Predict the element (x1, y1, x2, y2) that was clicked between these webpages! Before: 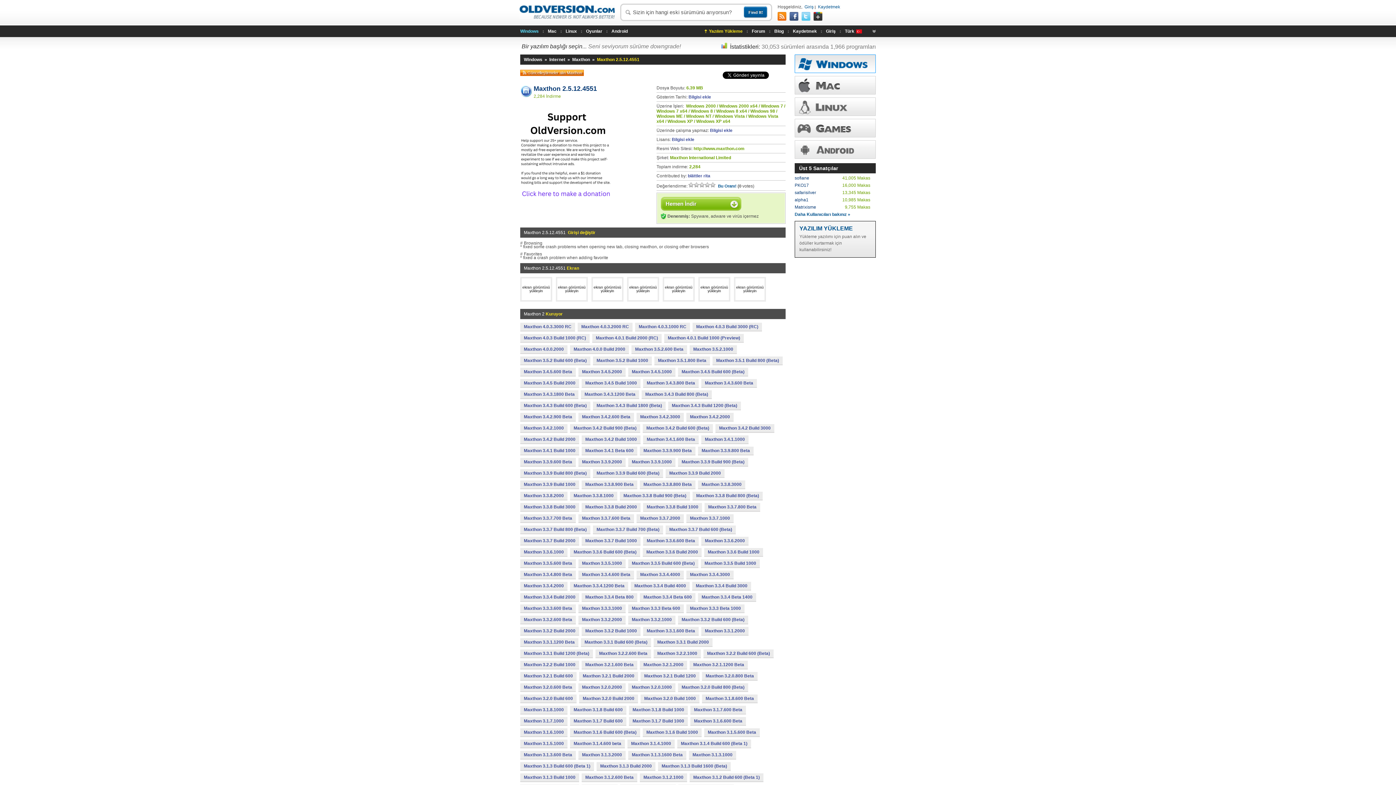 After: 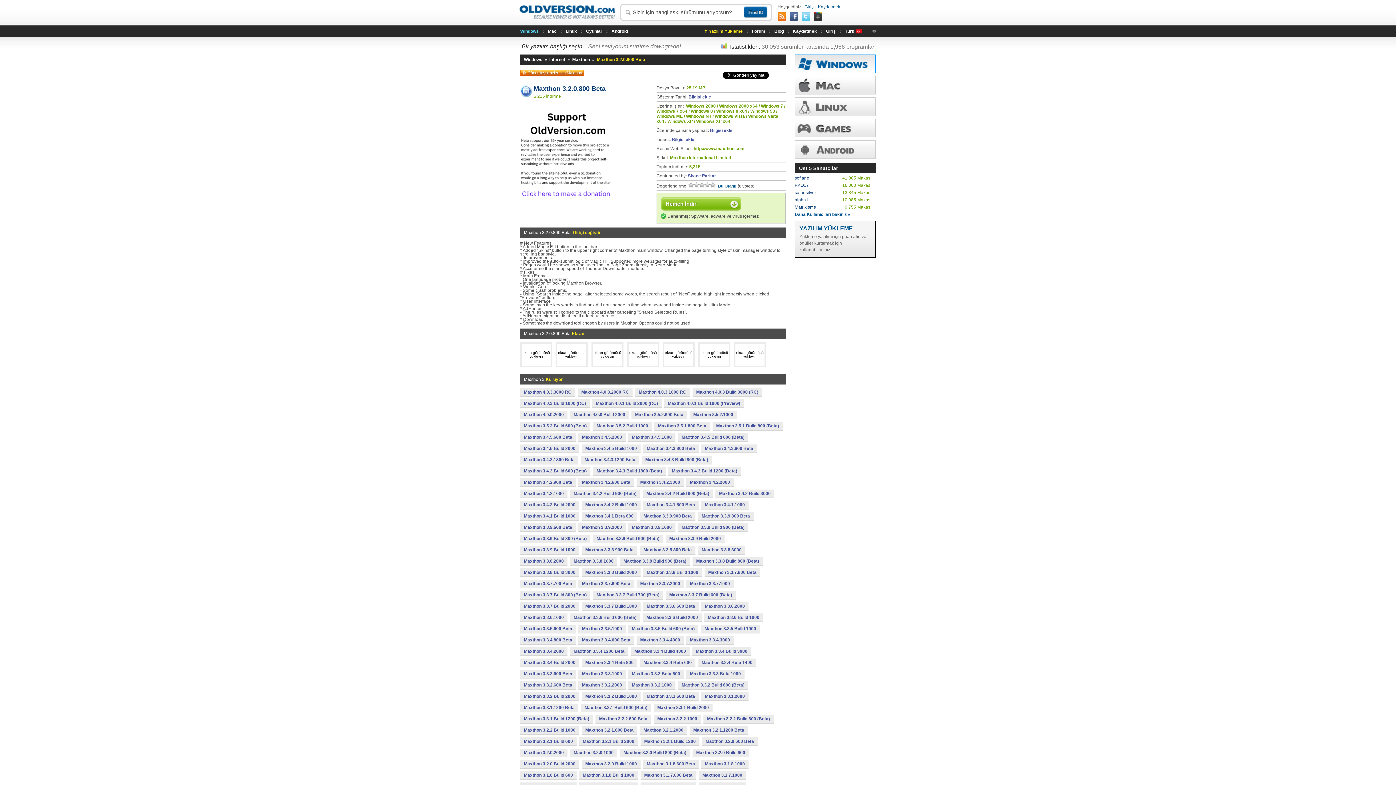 Action: label: Maxthon 3.2.0.800 Beta bbox: (702, 672, 757, 680)